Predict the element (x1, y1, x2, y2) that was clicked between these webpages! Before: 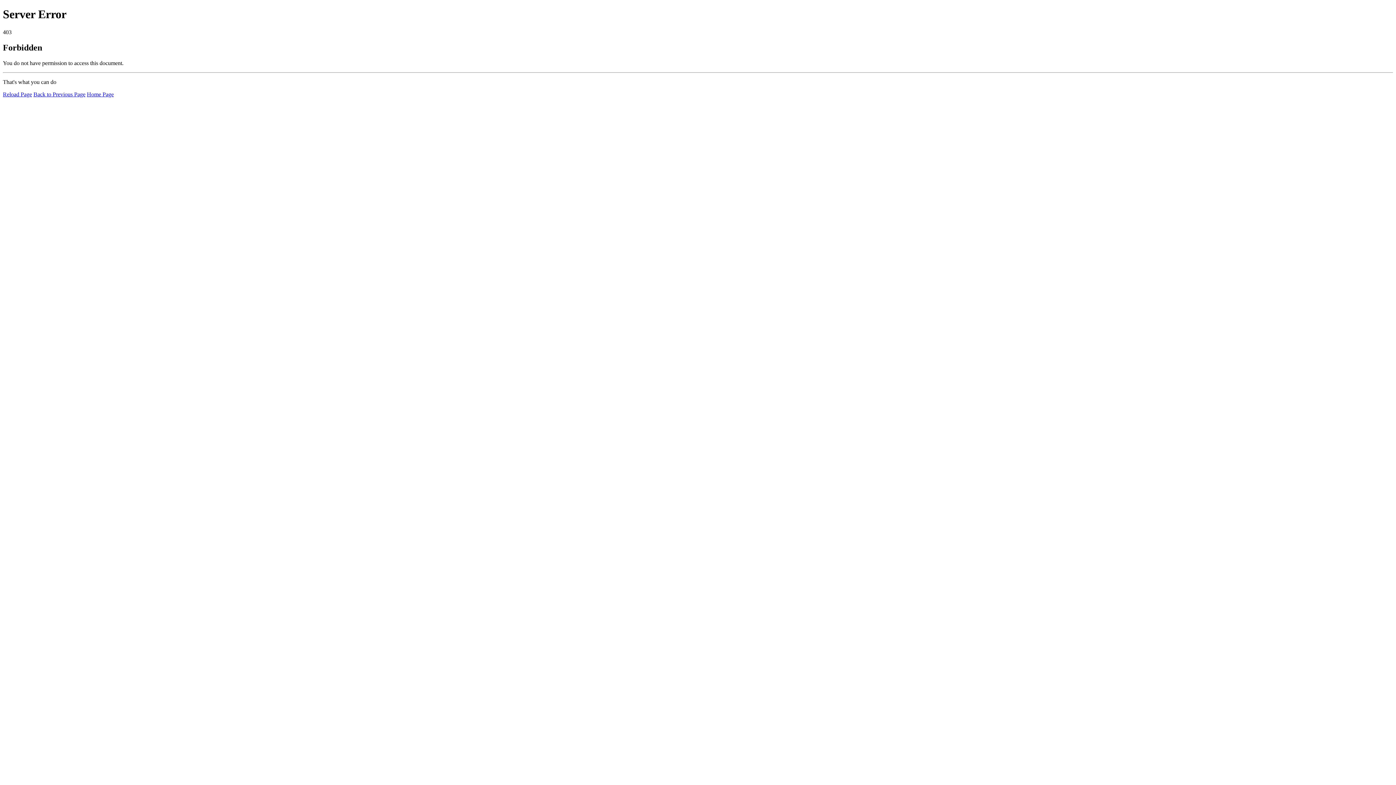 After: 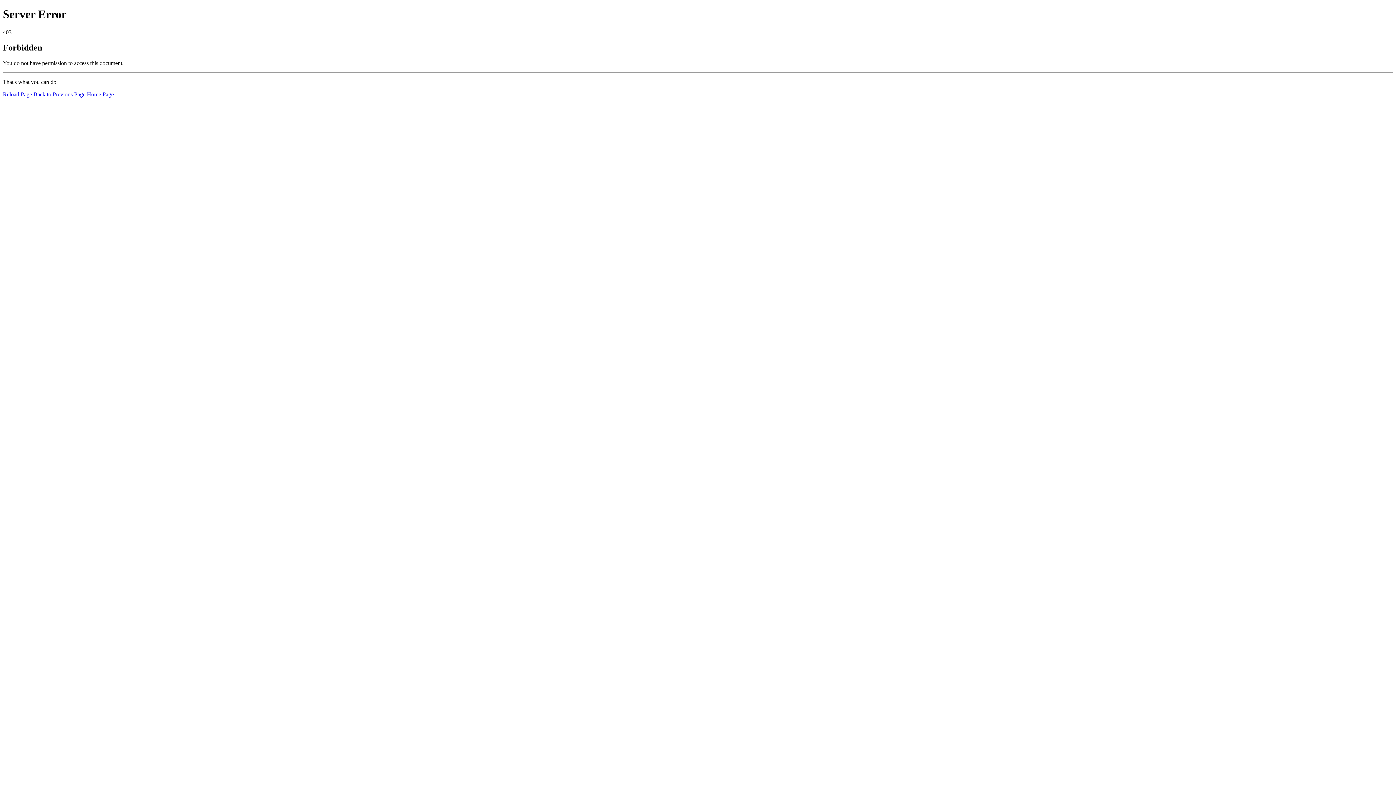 Action: label: Home Page bbox: (86, 91, 113, 97)